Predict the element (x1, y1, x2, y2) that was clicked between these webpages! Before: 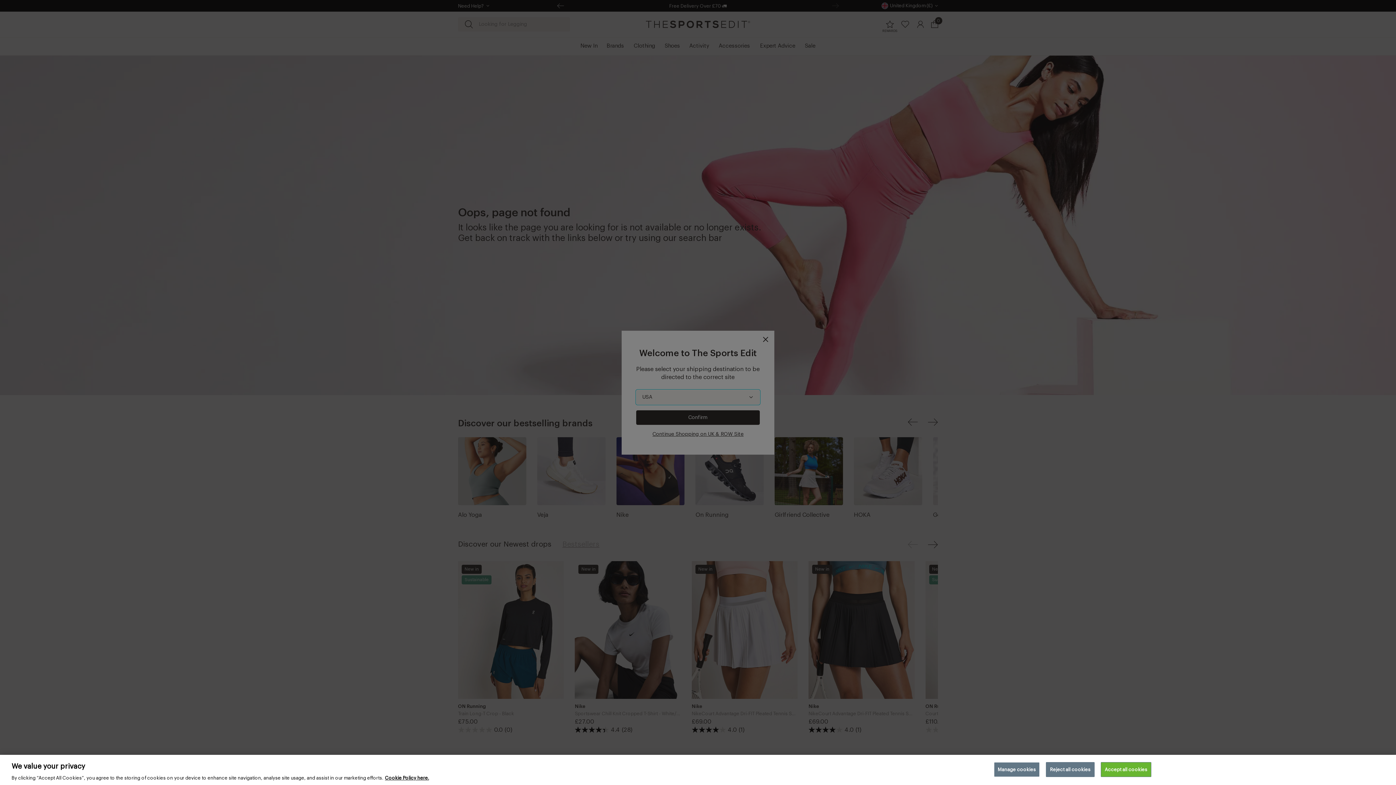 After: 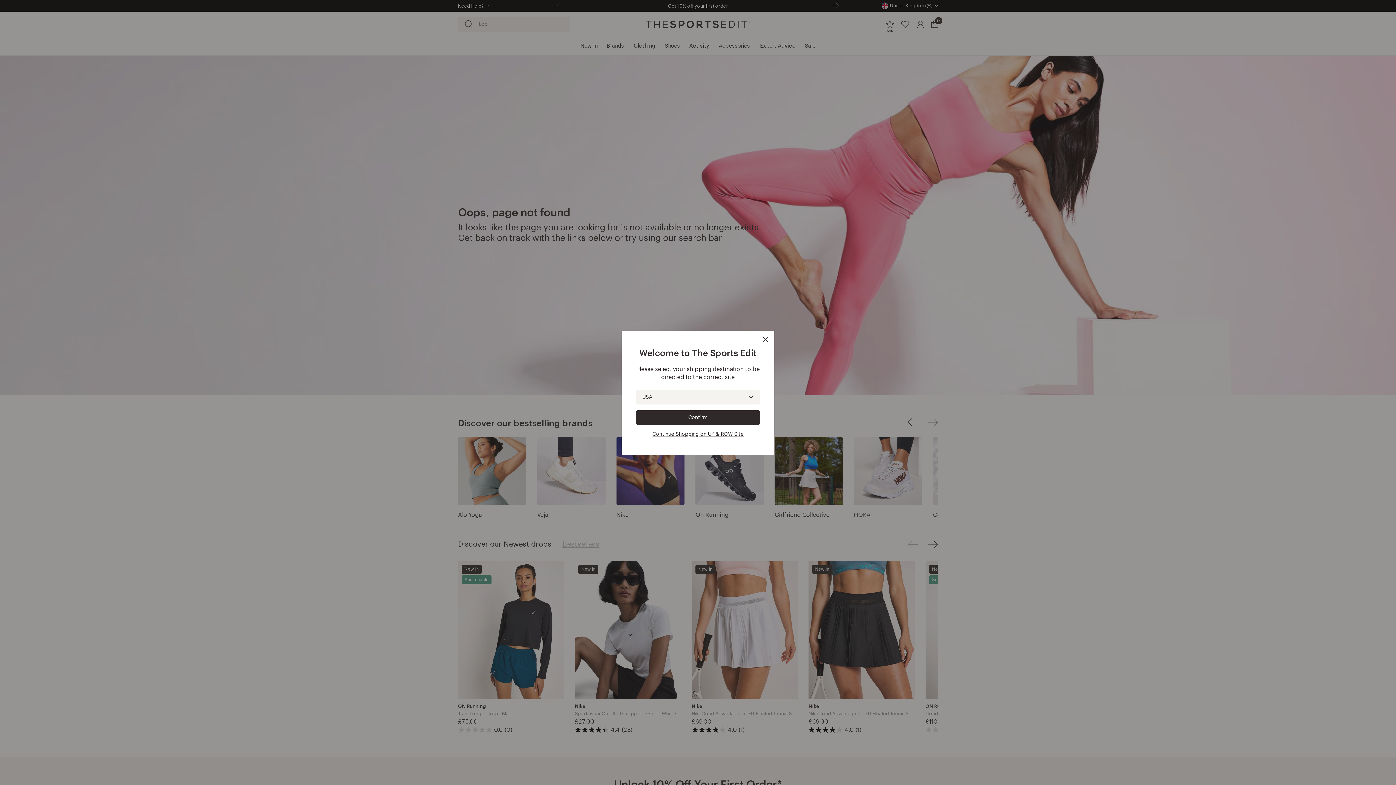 Action: label: Reject all cookies bbox: (1046, 762, 1094, 777)